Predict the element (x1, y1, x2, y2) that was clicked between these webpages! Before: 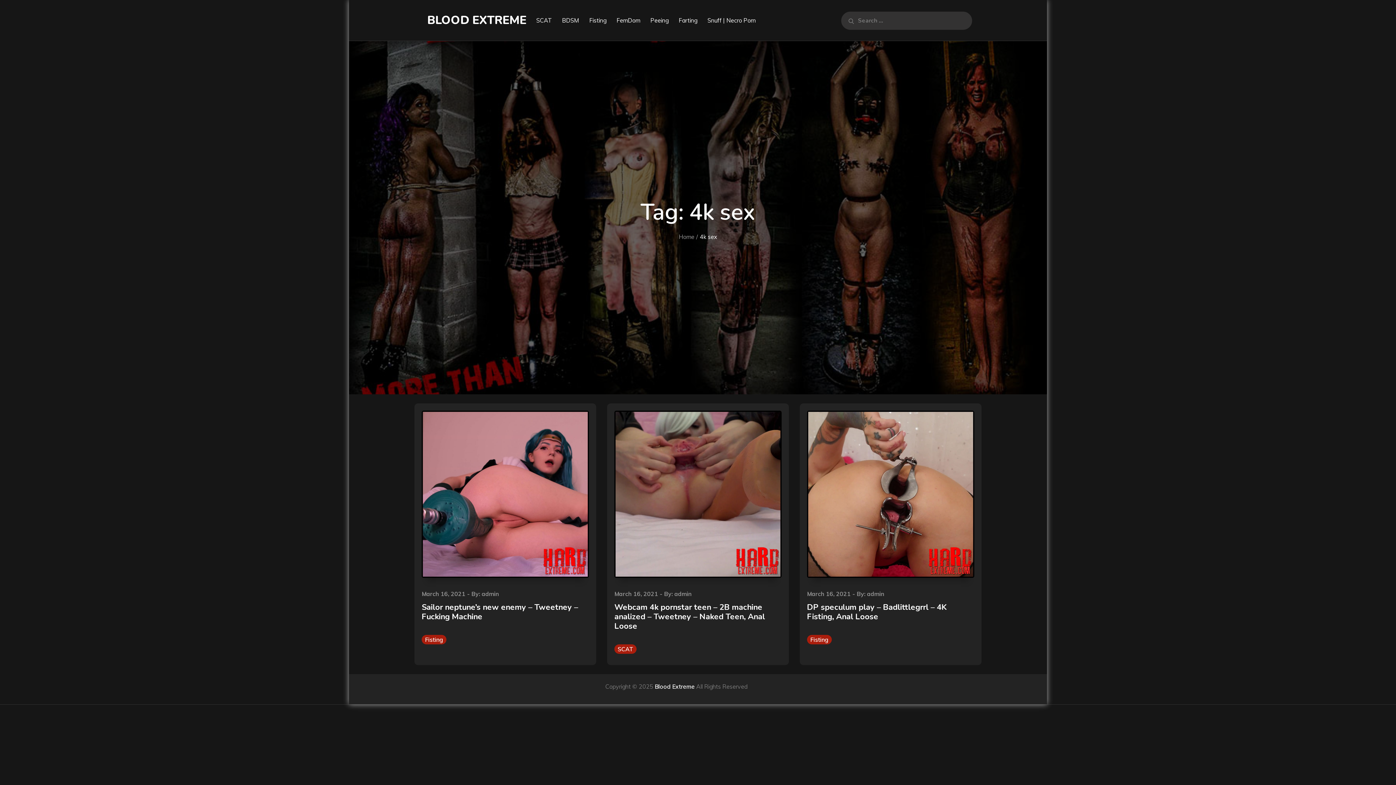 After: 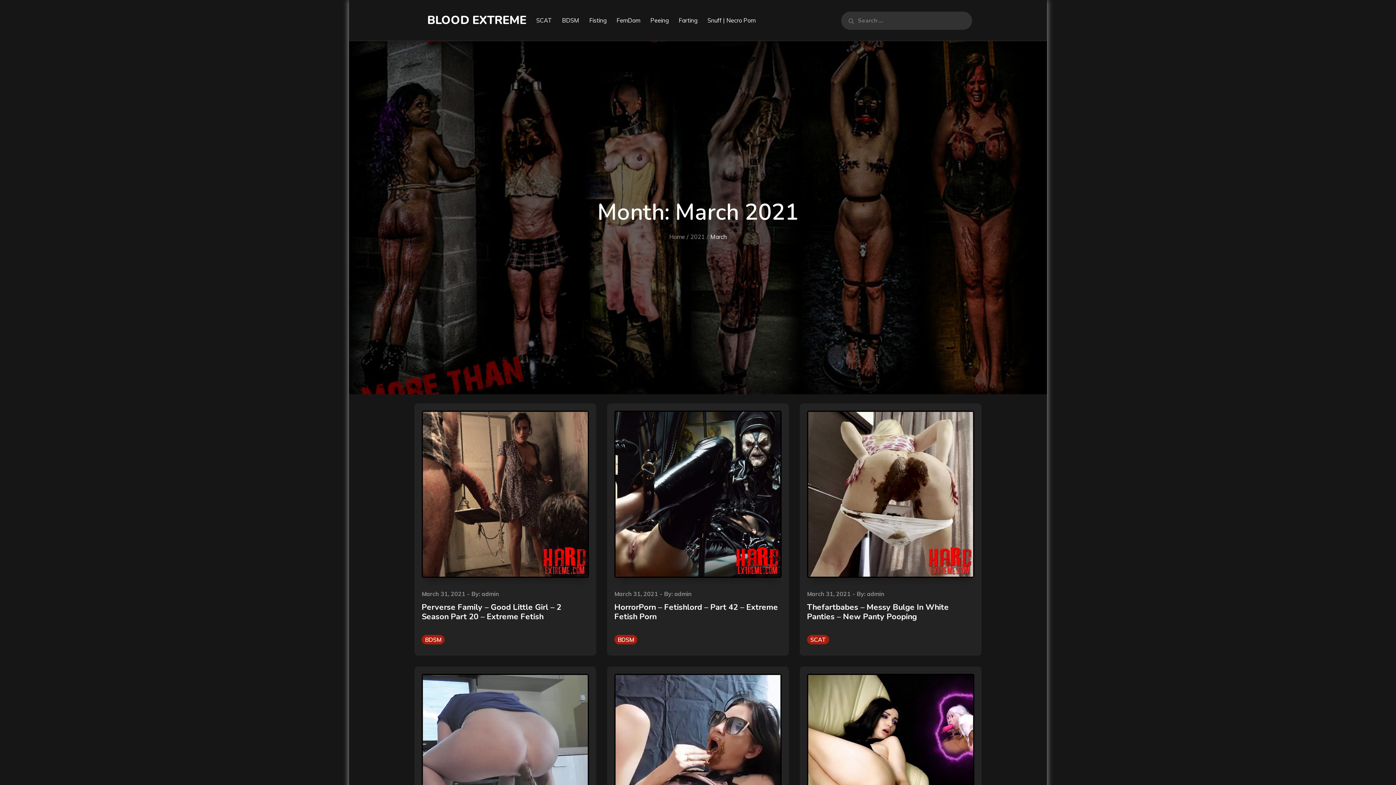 Action: bbox: (807, 589, 850, 599) label: March 16, 2021